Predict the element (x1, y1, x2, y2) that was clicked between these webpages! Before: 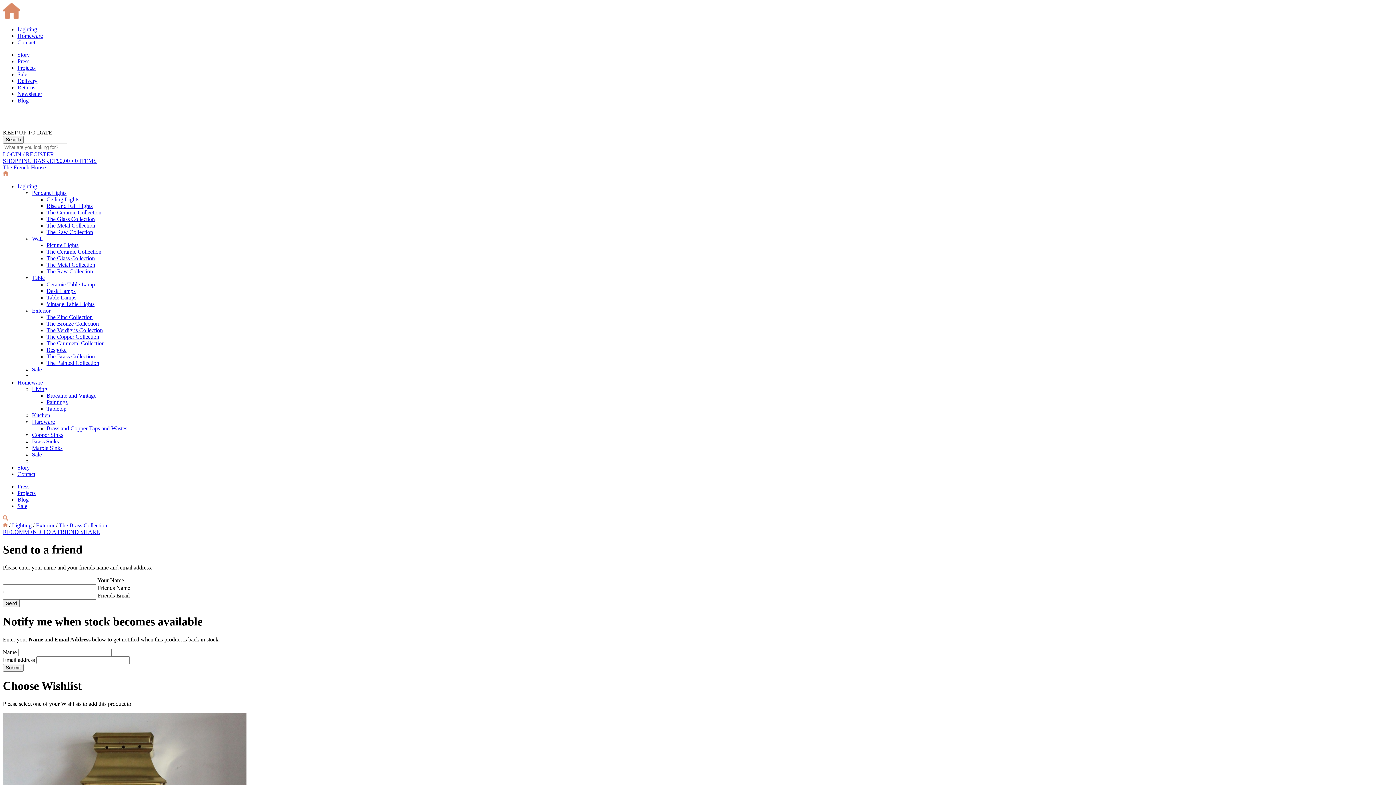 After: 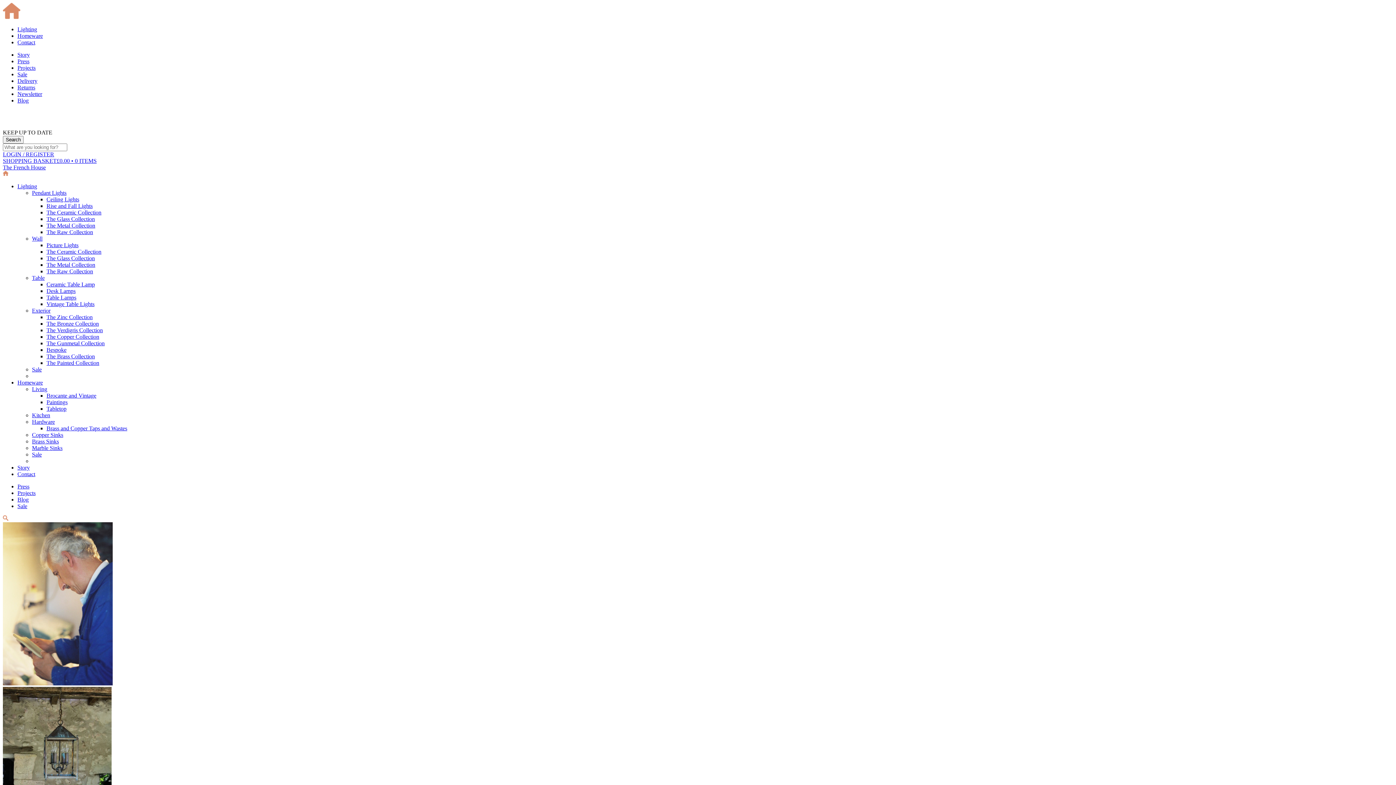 Action: label: Story bbox: (17, 464, 29, 470)